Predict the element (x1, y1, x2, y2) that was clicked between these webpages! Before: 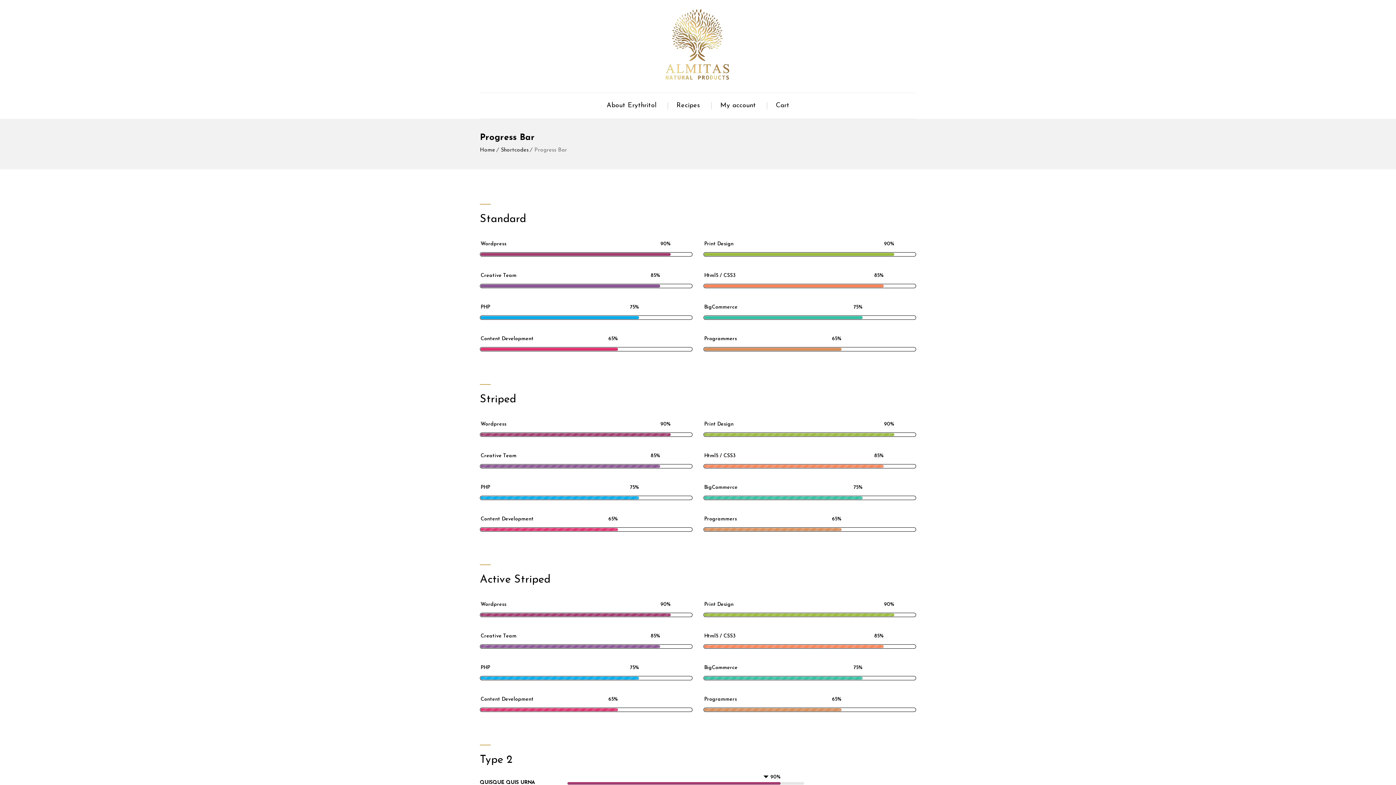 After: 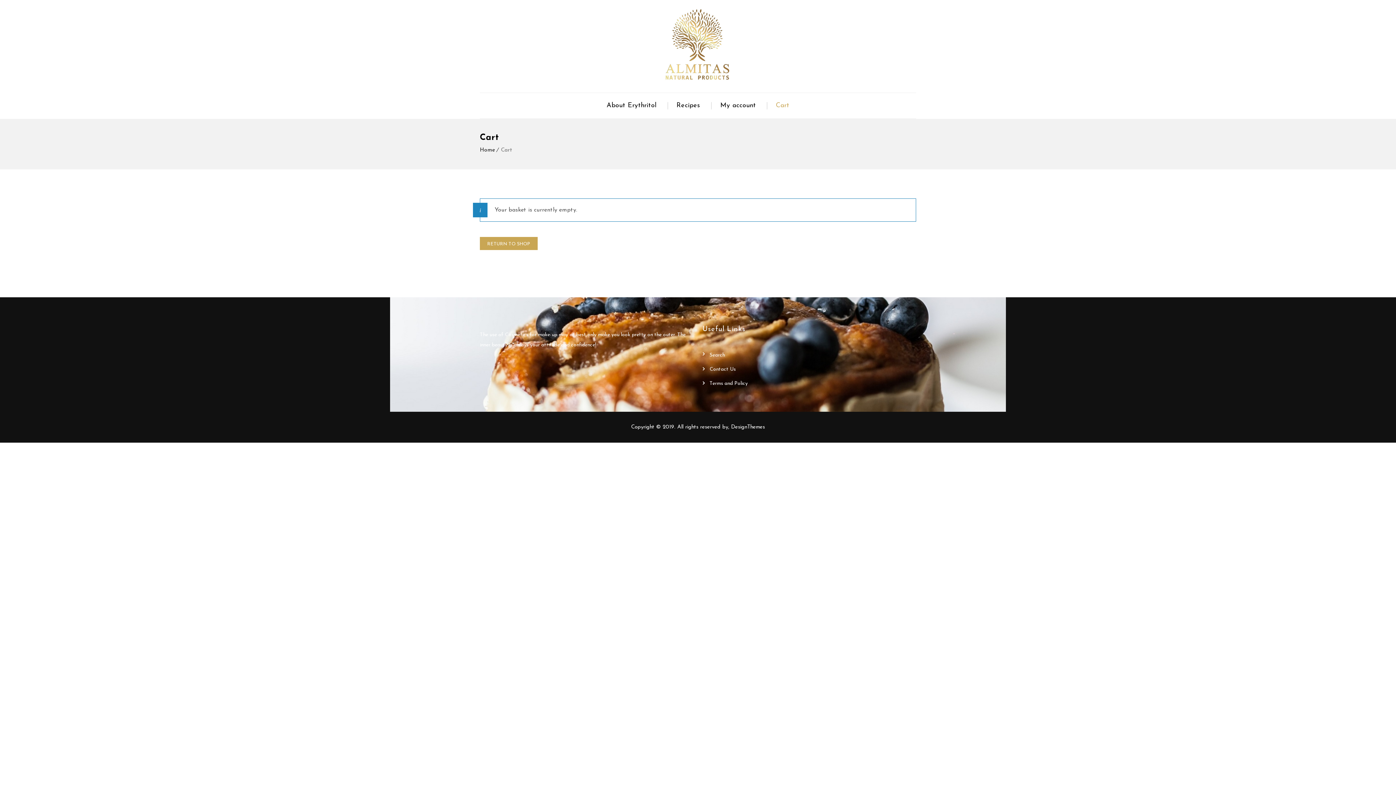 Action: bbox: (767, 93, 798, 118) label: Cart